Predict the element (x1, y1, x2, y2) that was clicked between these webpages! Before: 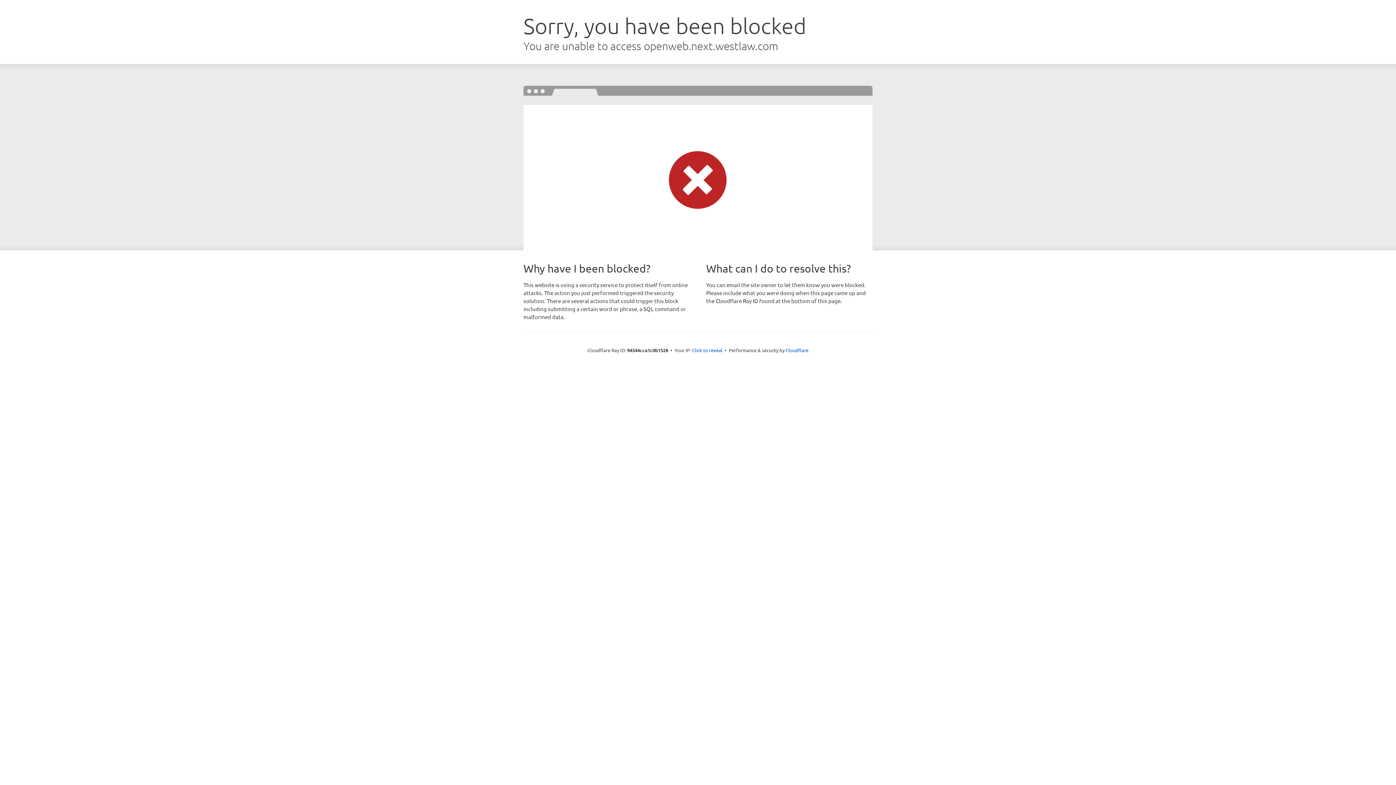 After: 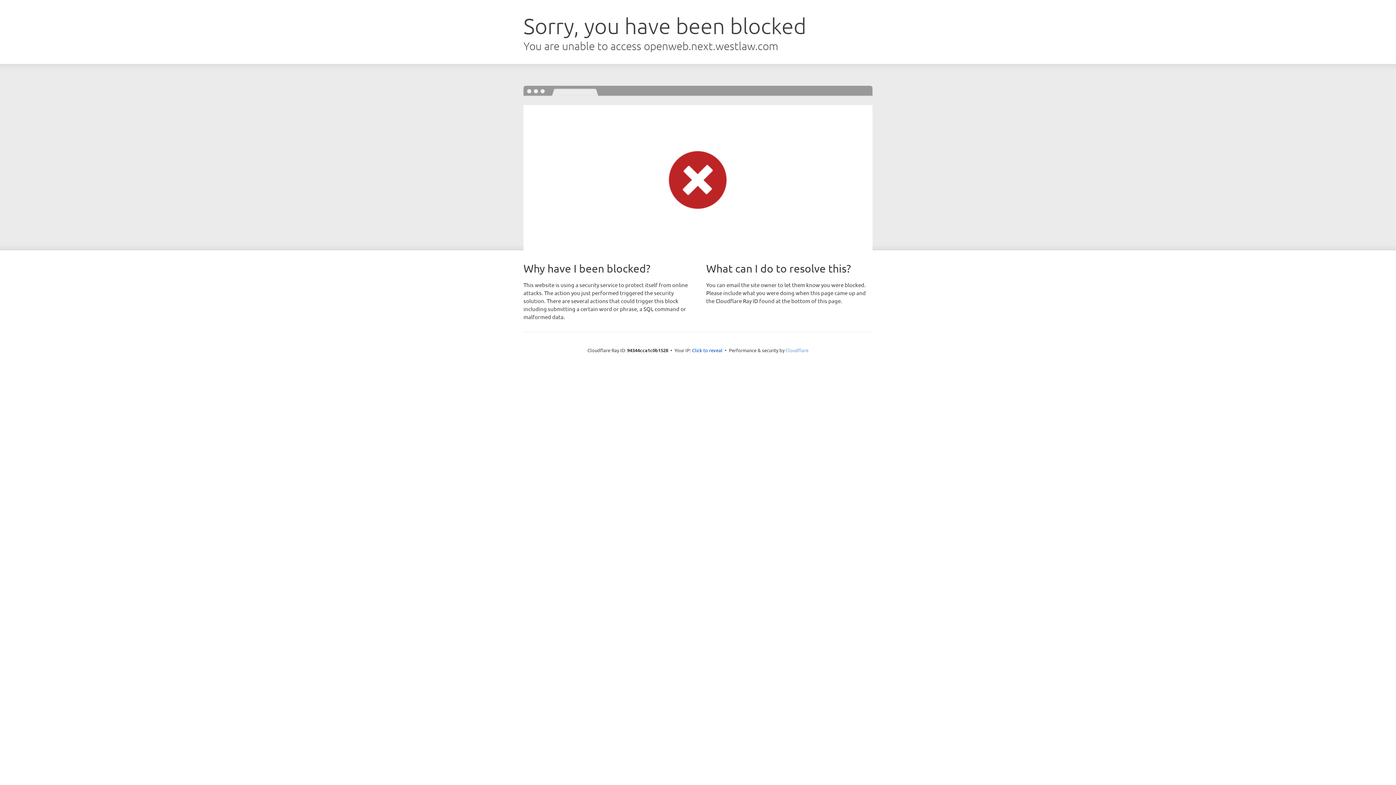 Action: bbox: (785, 347, 808, 353) label: Cloudflare